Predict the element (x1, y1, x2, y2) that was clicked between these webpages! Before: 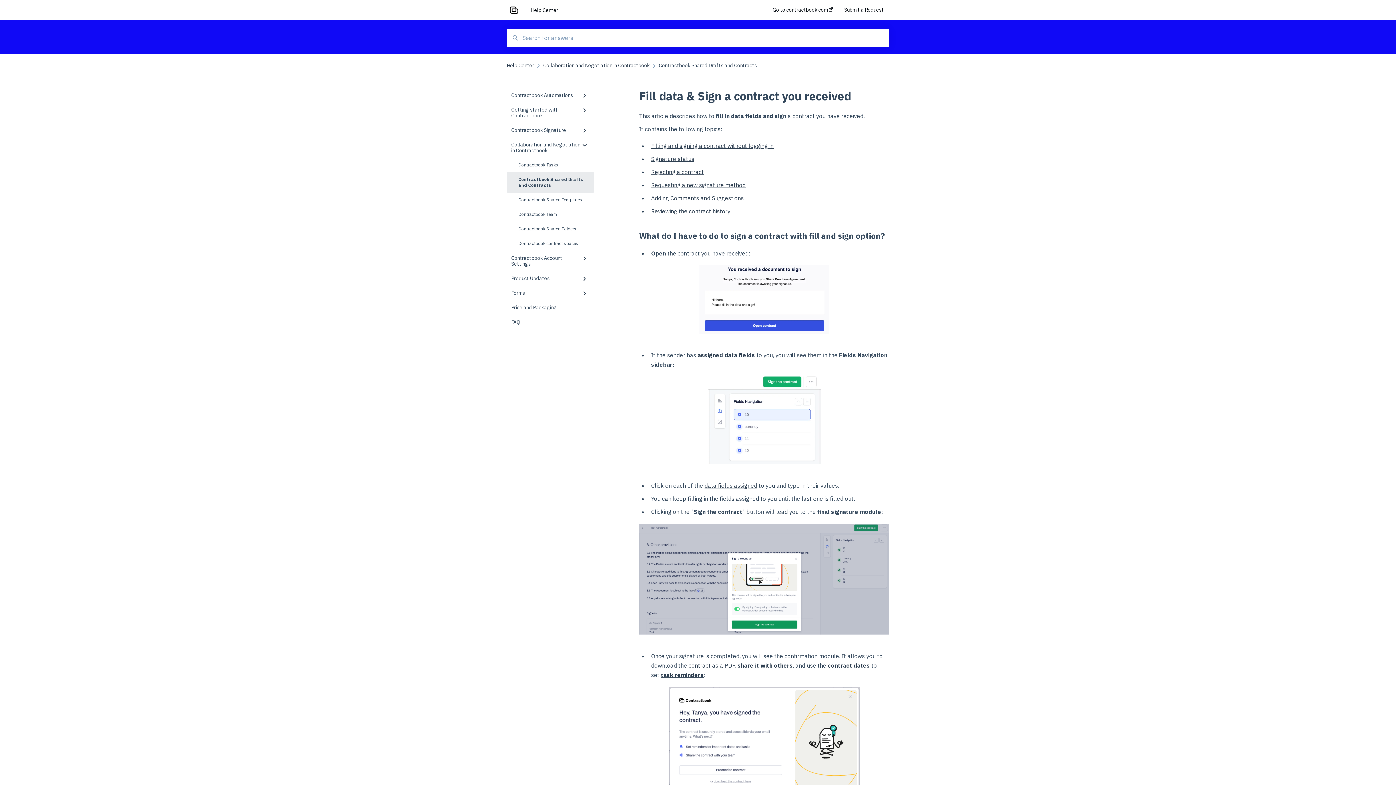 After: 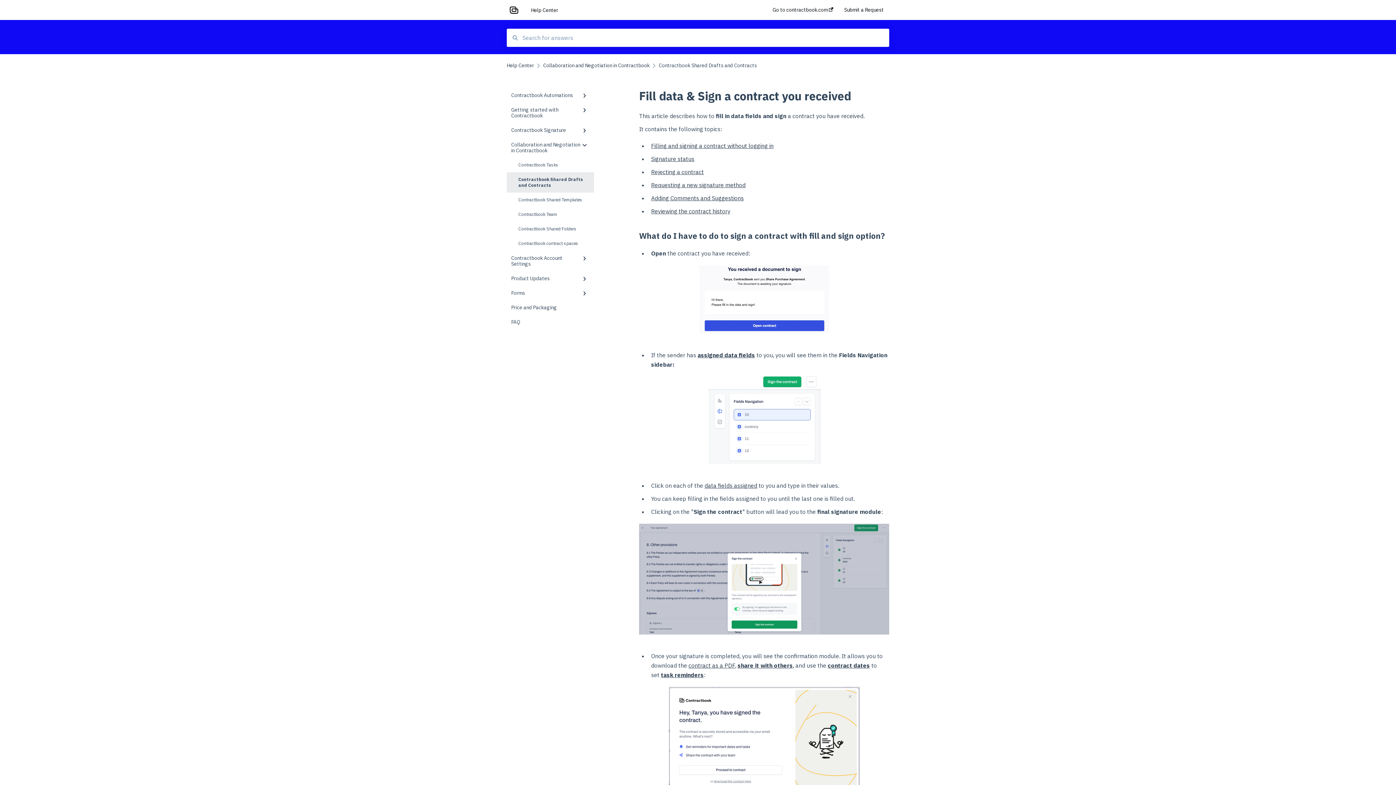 Action: bbox: (651, 155, 694, 162) label: Signature status